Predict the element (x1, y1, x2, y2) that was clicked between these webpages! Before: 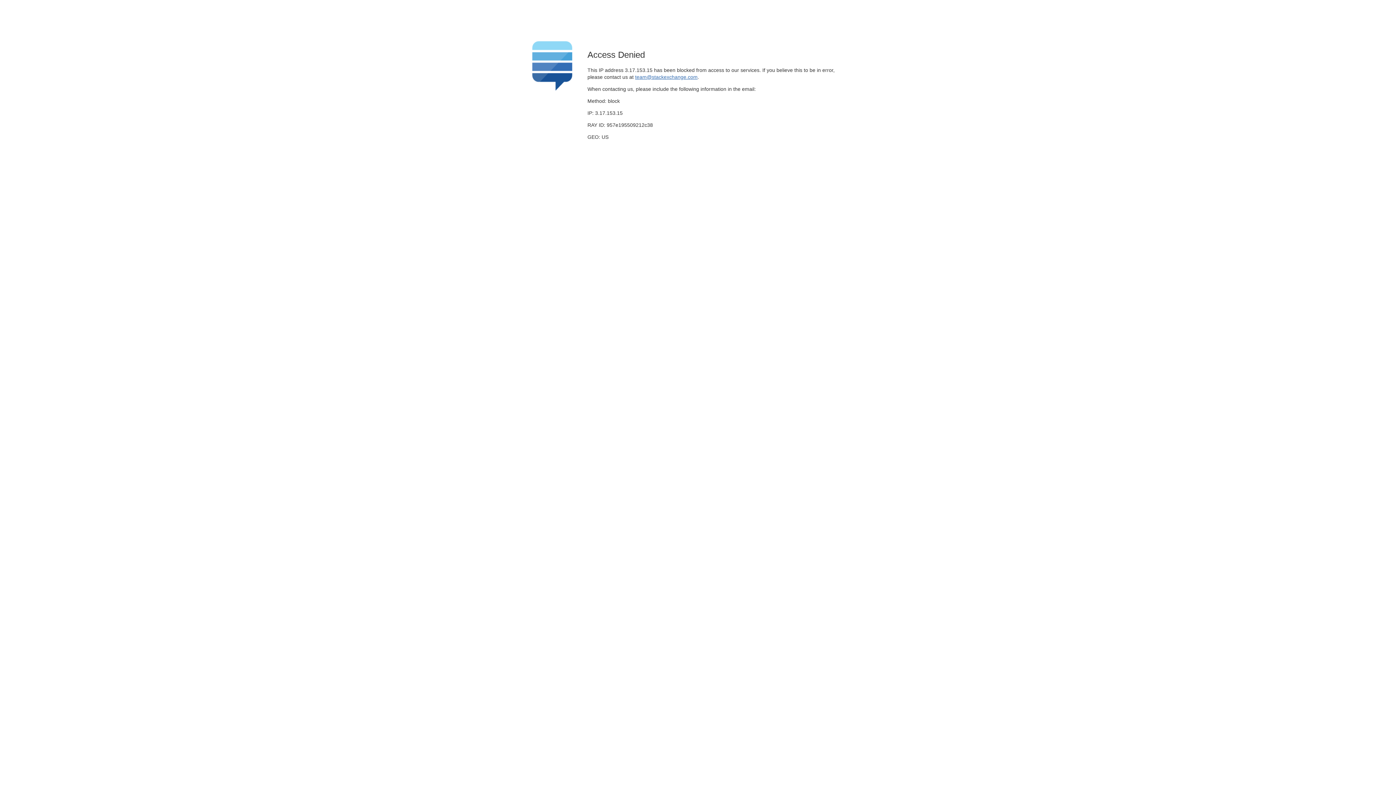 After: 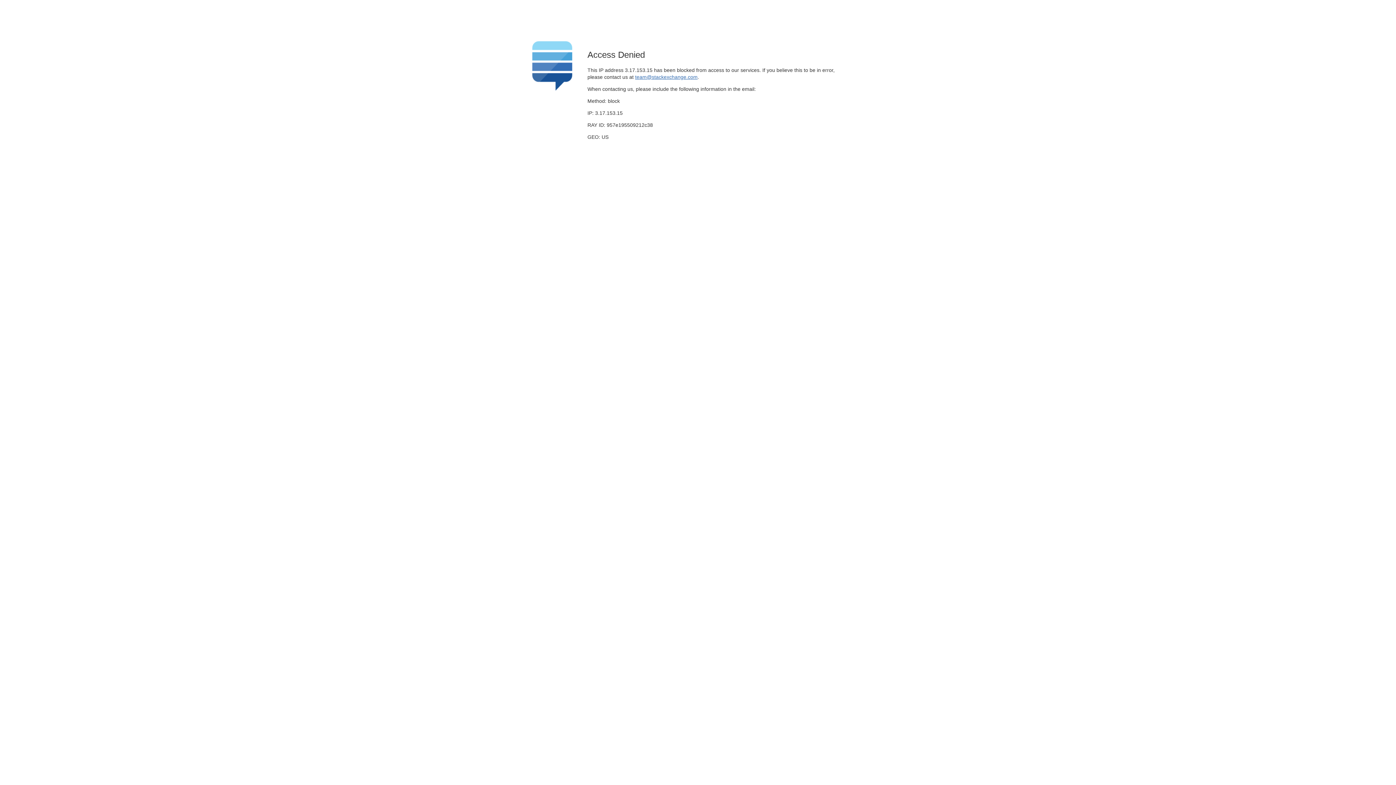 Action: label: team@stackexchange.com bbox: (635, 74, 697, 79)